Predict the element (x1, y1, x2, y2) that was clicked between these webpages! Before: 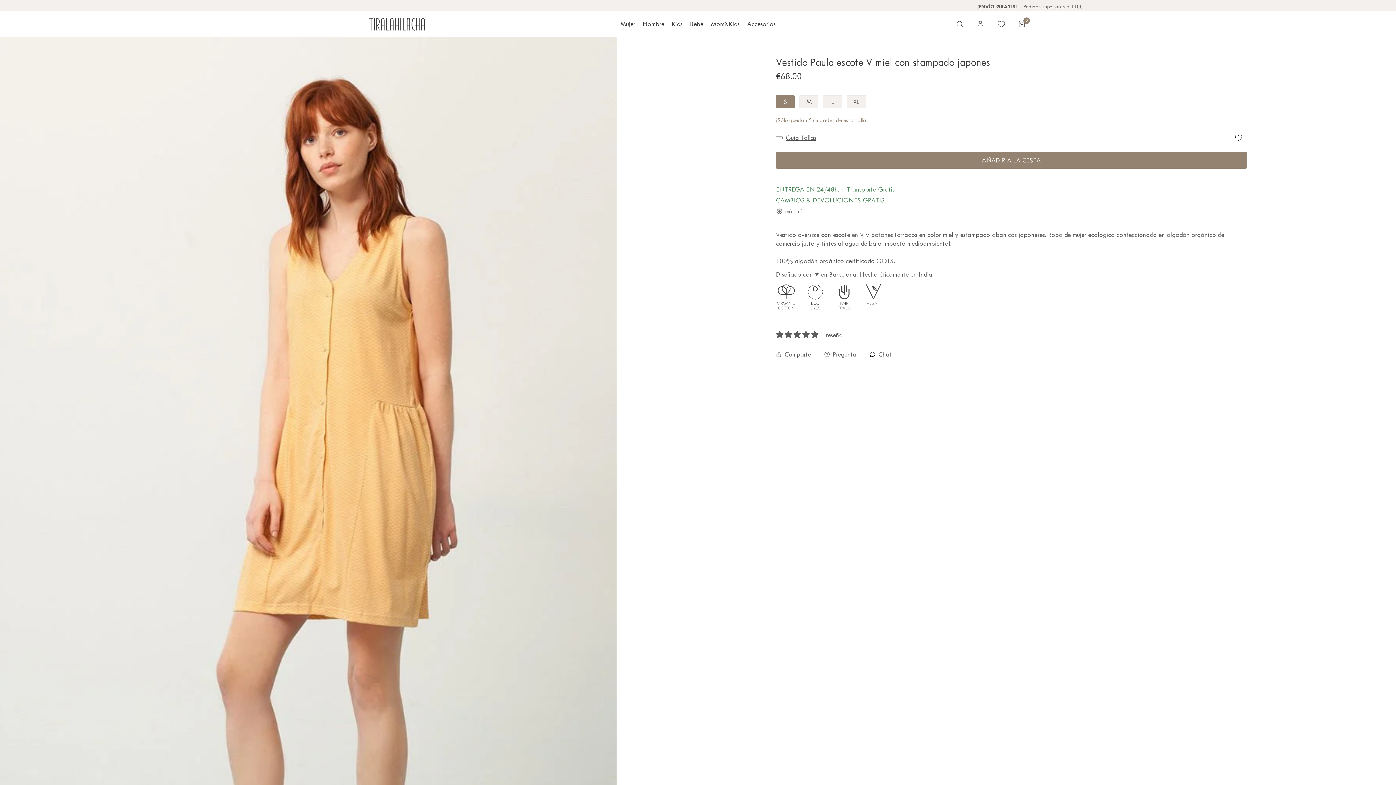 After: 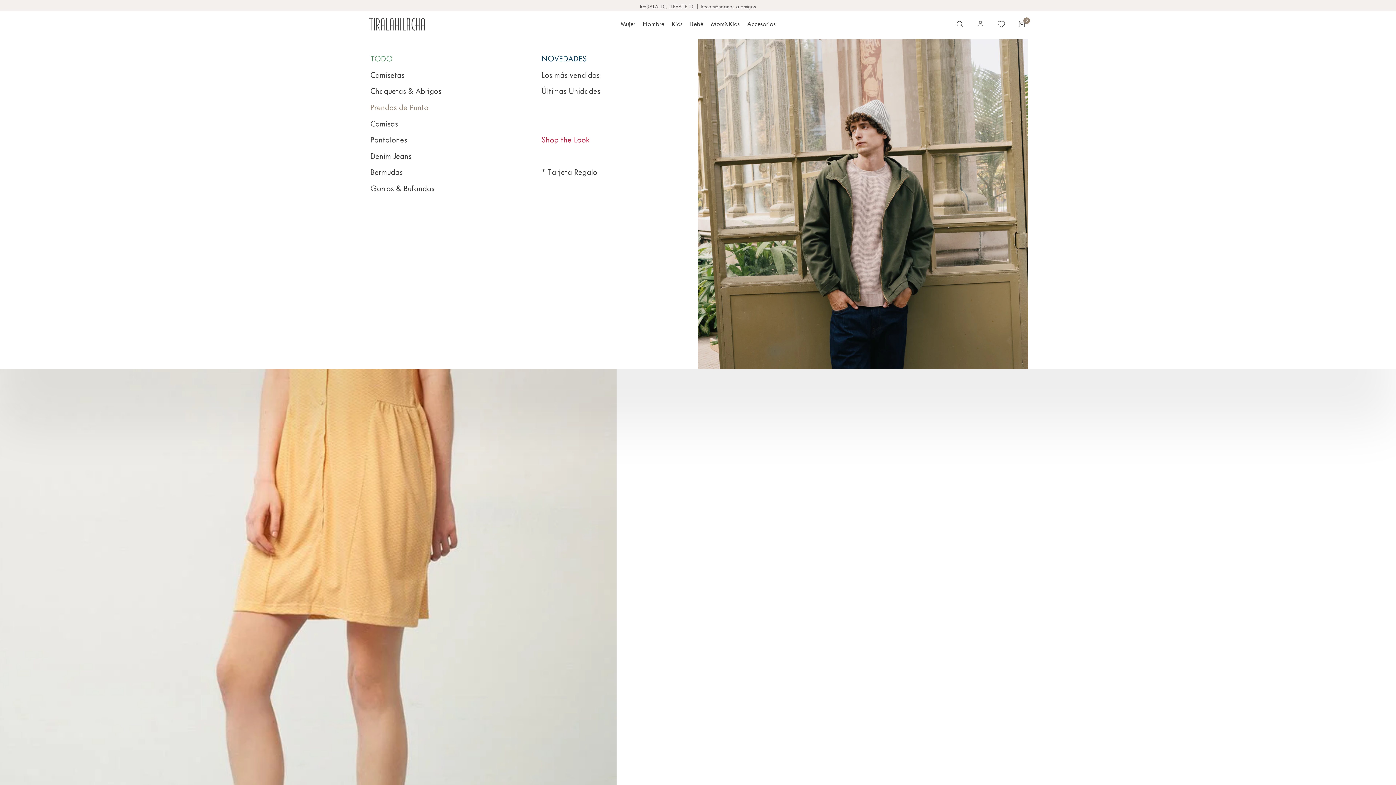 Action: bbox: (639, 15, 668, 32) label: Hombre